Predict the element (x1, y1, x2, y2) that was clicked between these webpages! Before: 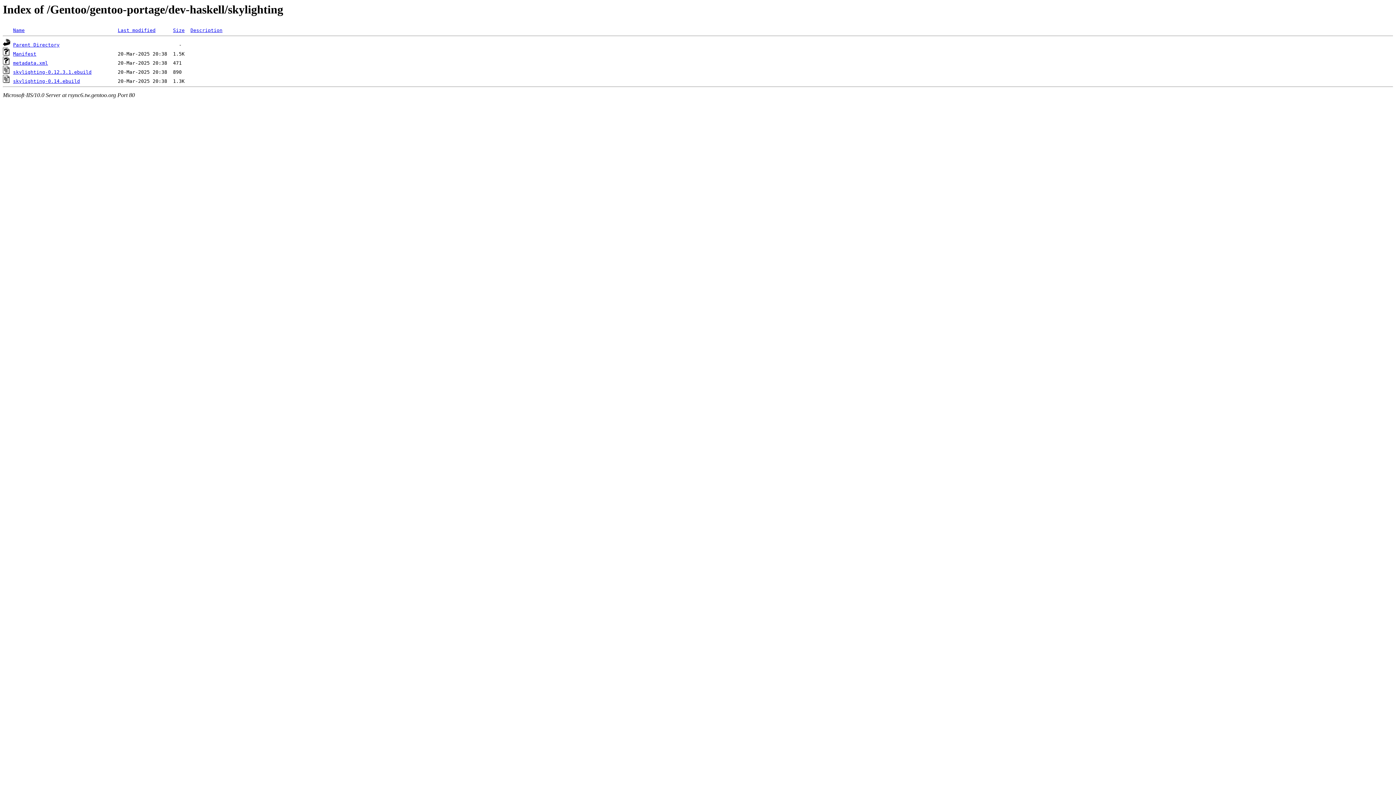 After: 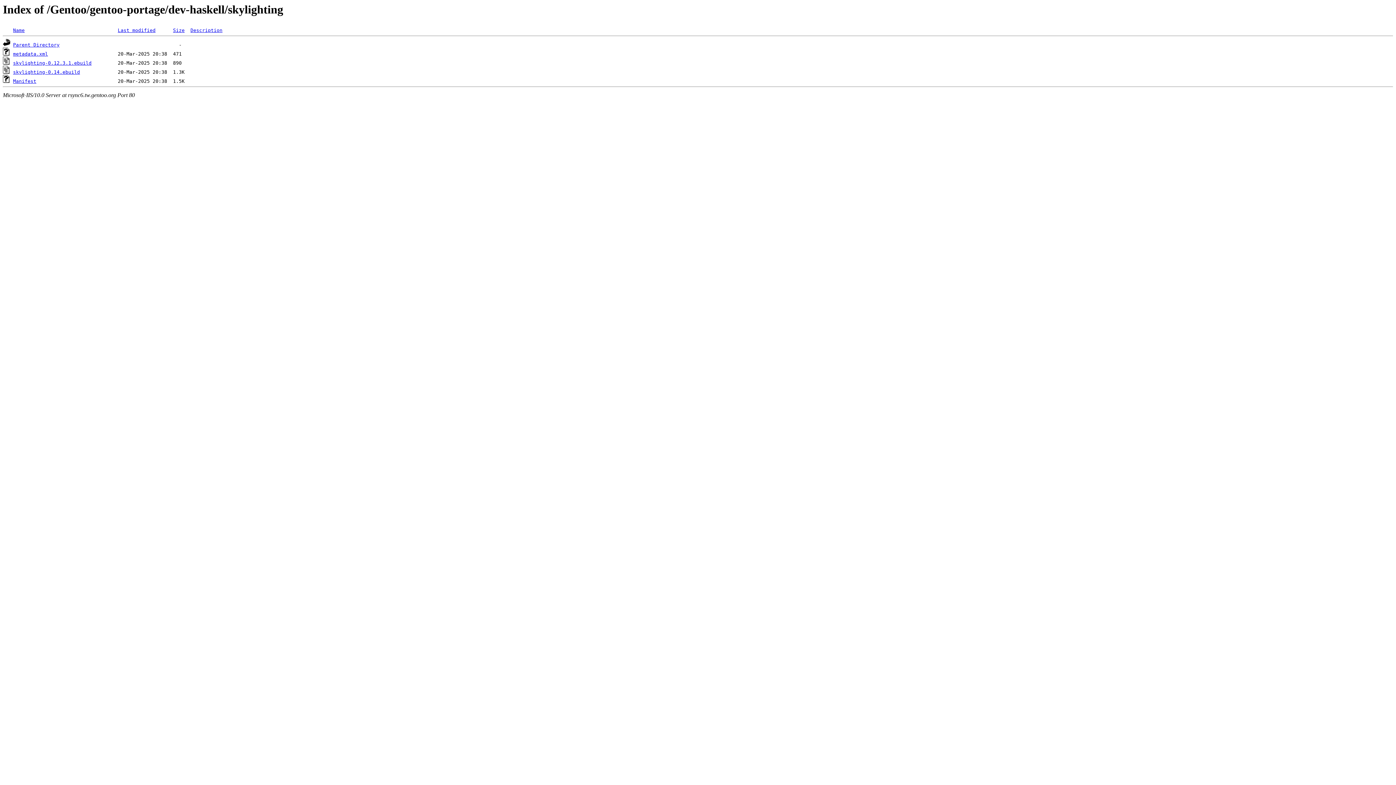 Action: bbox: (173, 27, 184, 33) label: Size